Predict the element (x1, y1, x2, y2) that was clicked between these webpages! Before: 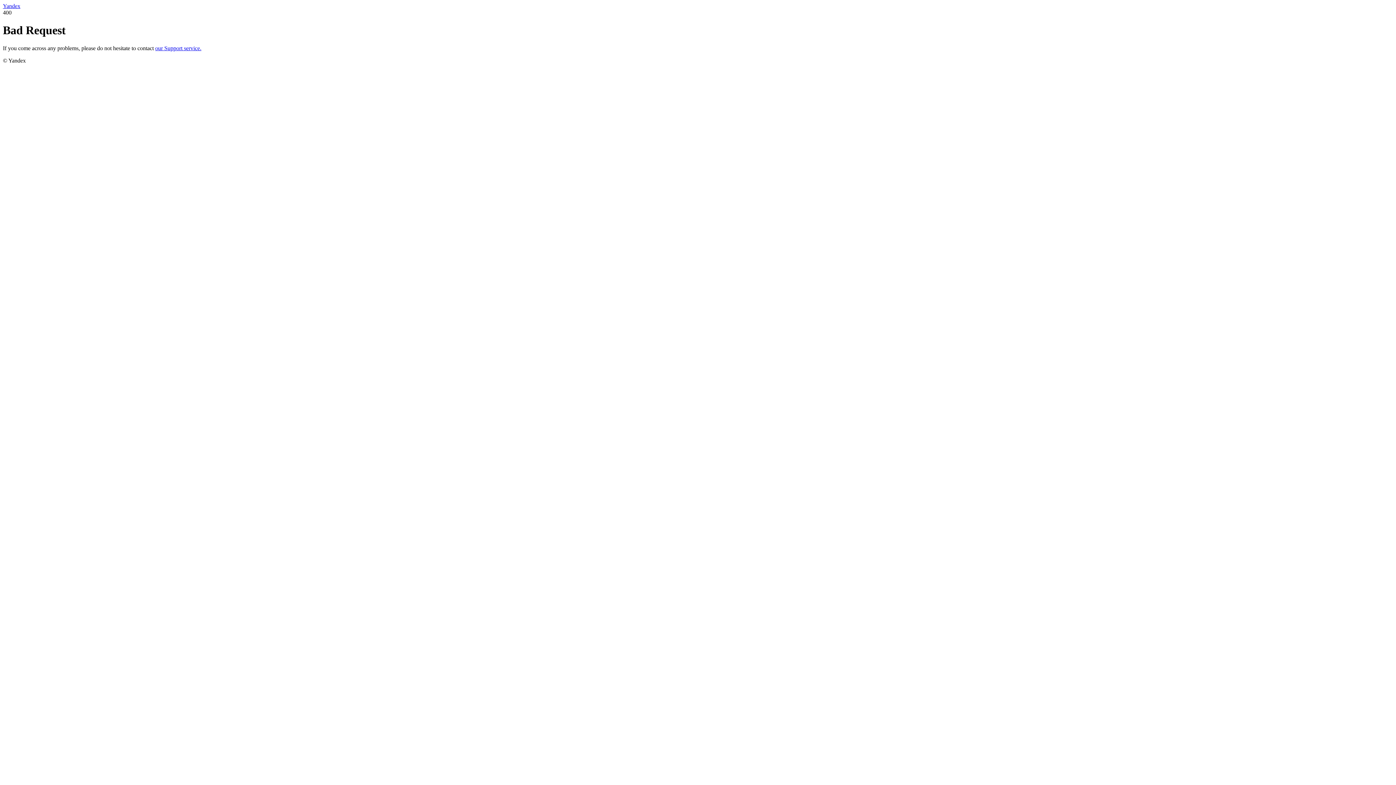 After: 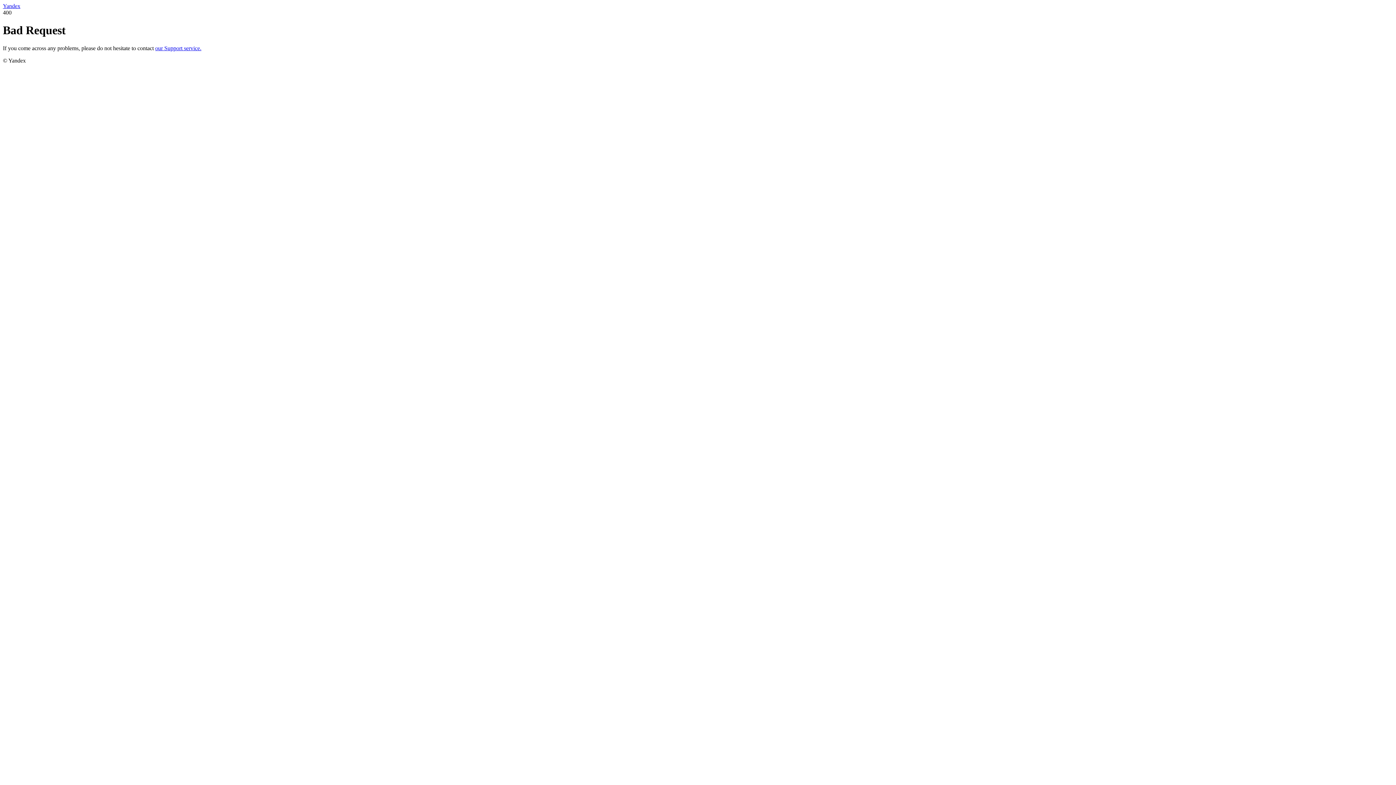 Action: label: our Support service. bbox: (155, 45, 201, 51)